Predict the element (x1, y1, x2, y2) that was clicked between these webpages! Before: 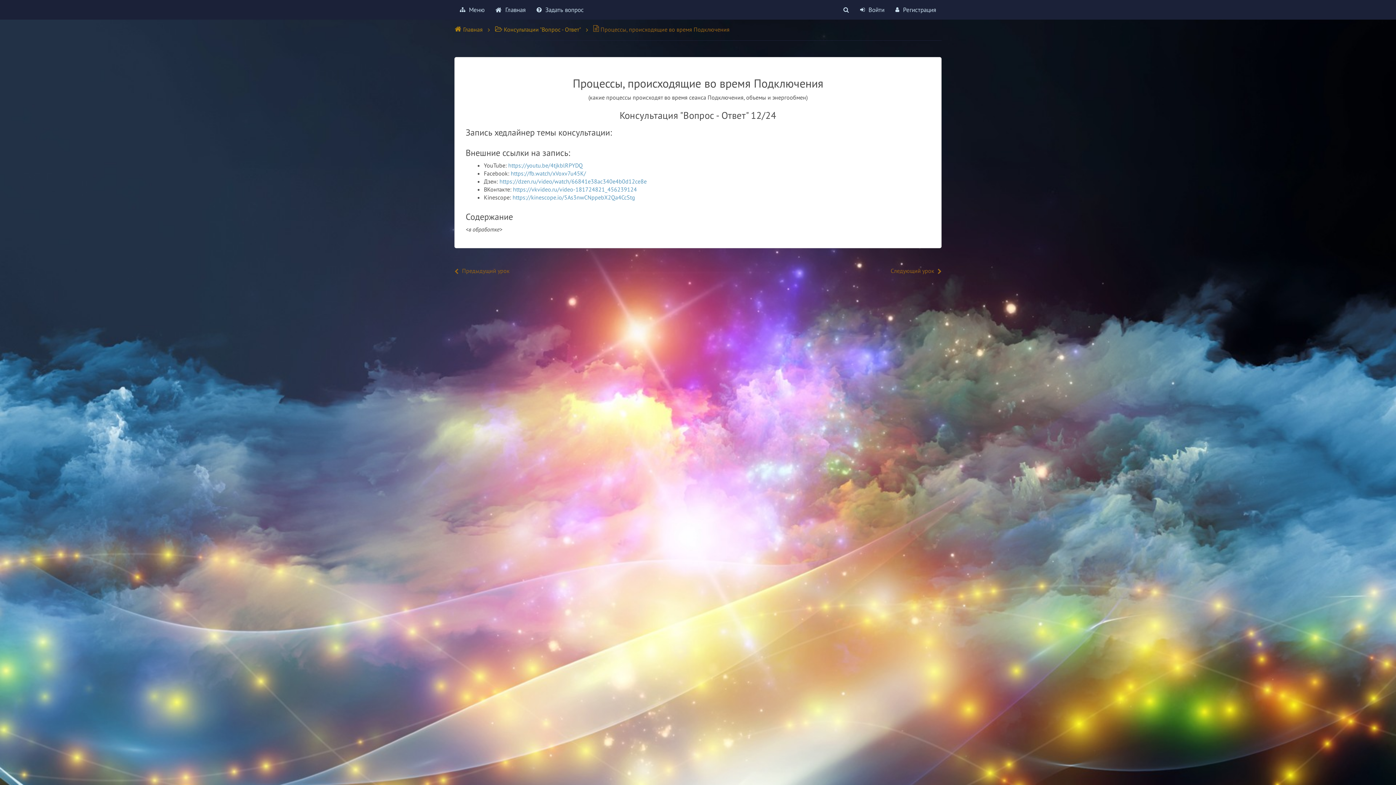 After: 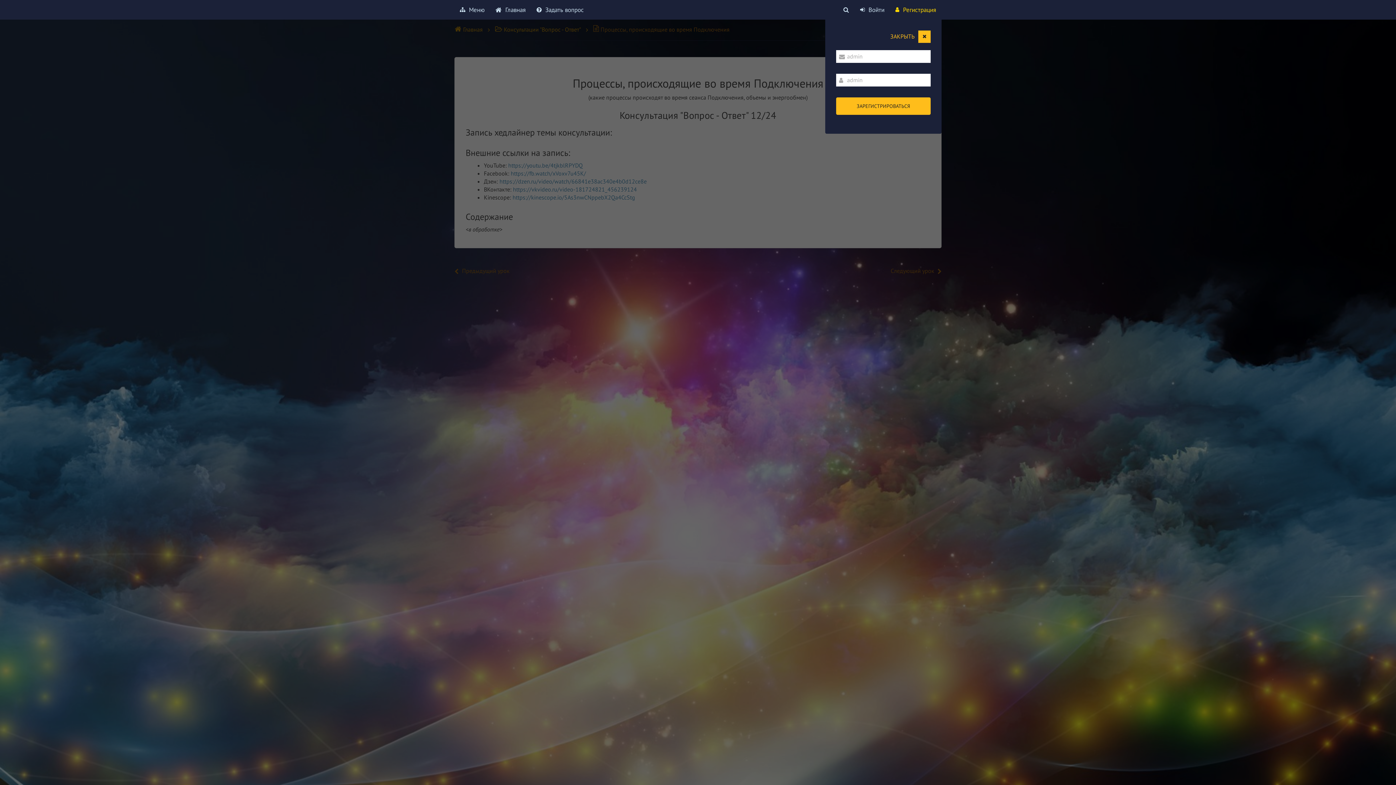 Action: bbox: (890, 0, 941, 19) label: Регистрация